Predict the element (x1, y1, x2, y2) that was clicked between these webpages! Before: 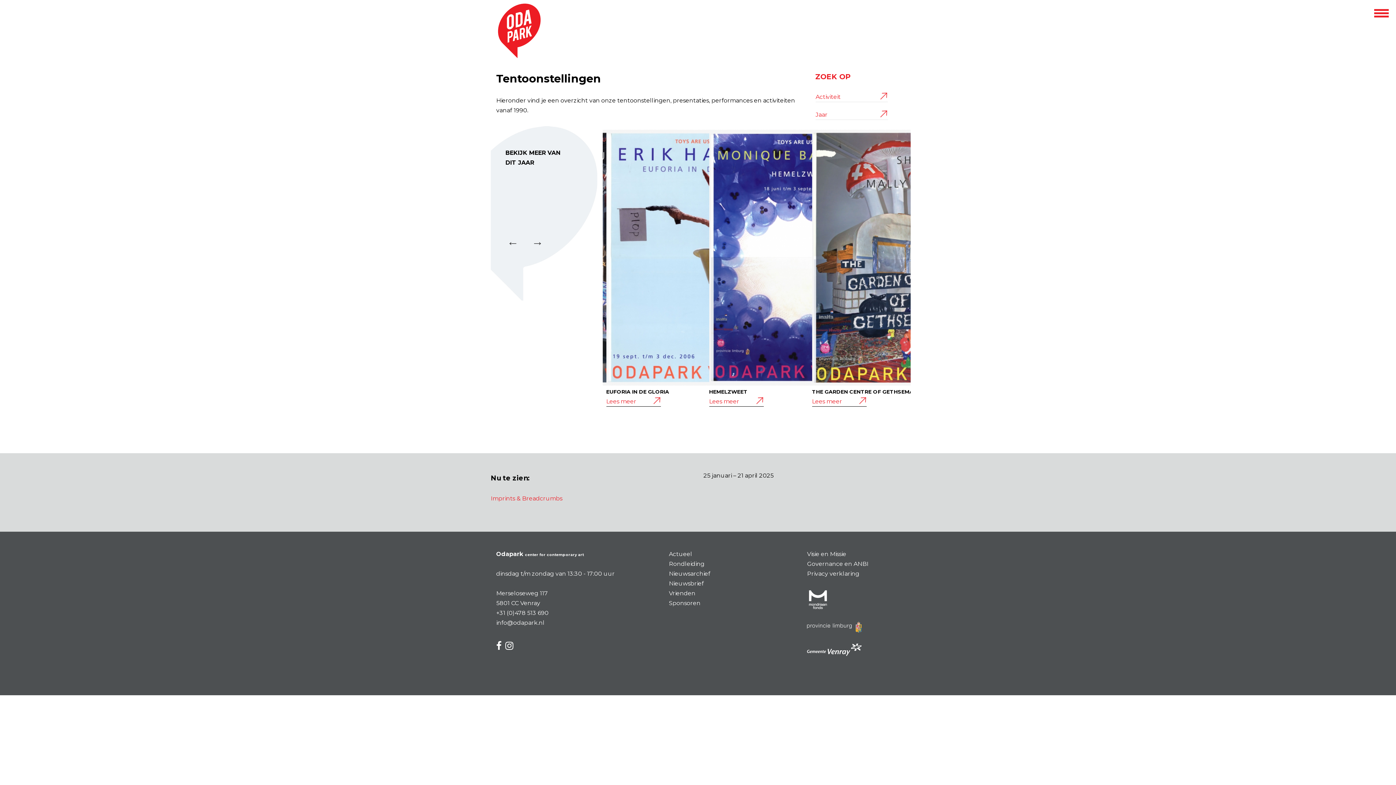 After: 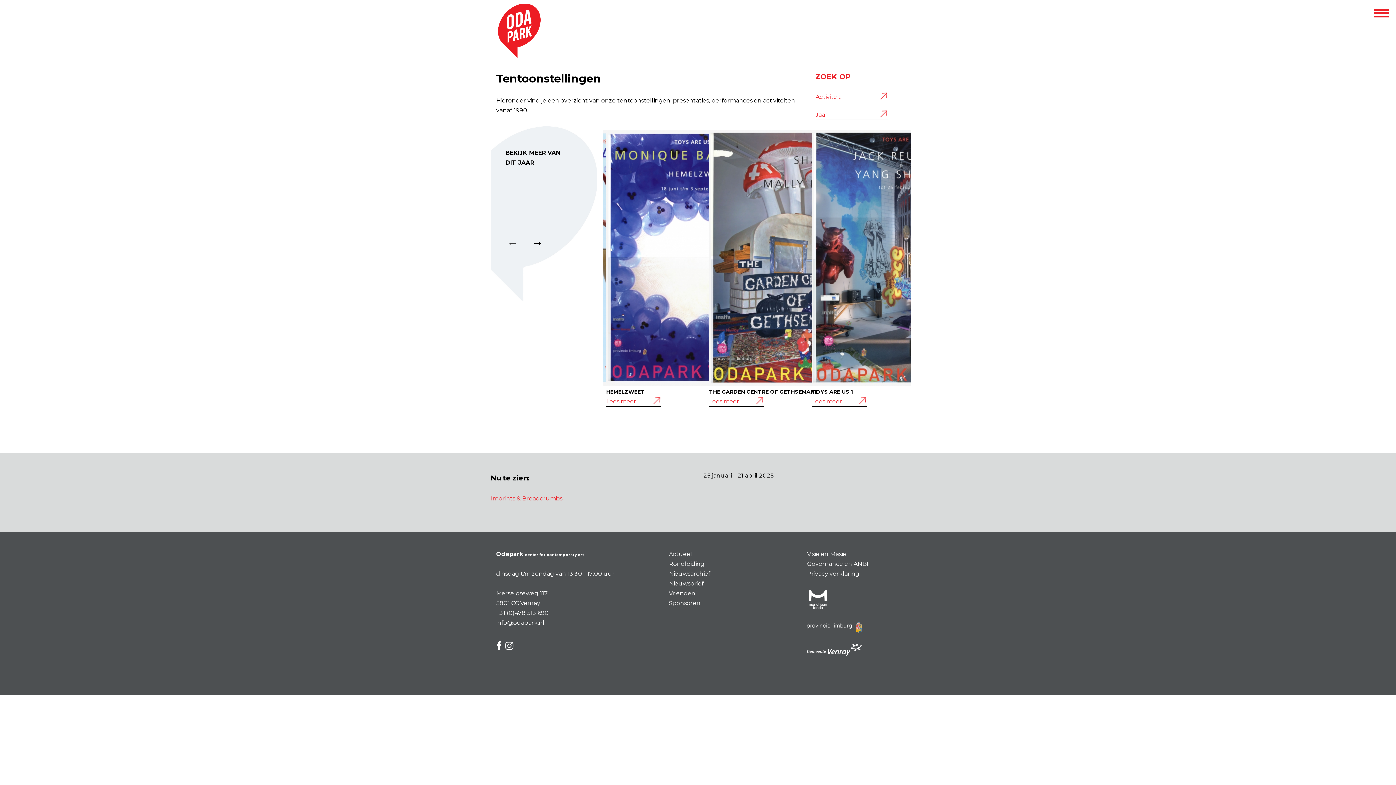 Action: bbox: (531, 237, 539, 244) label: Next